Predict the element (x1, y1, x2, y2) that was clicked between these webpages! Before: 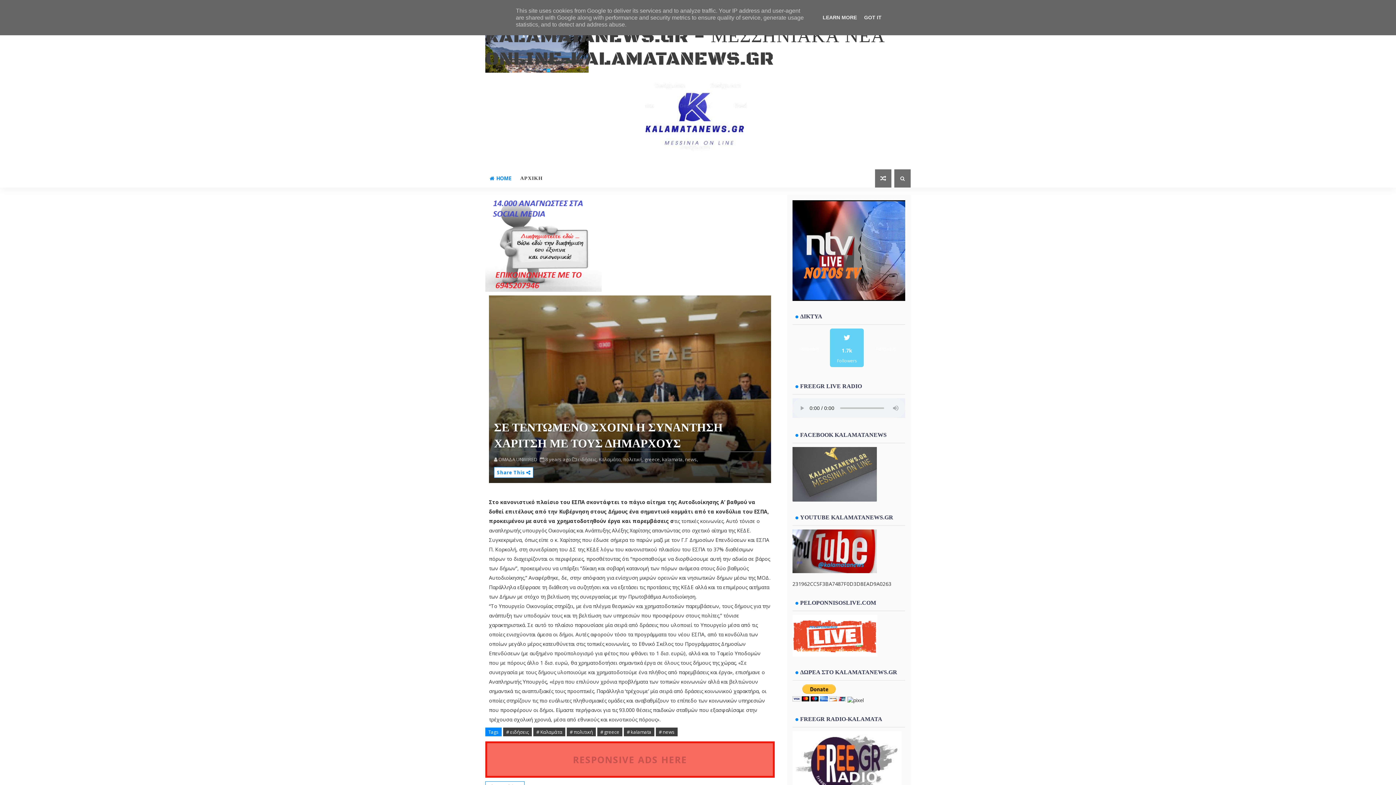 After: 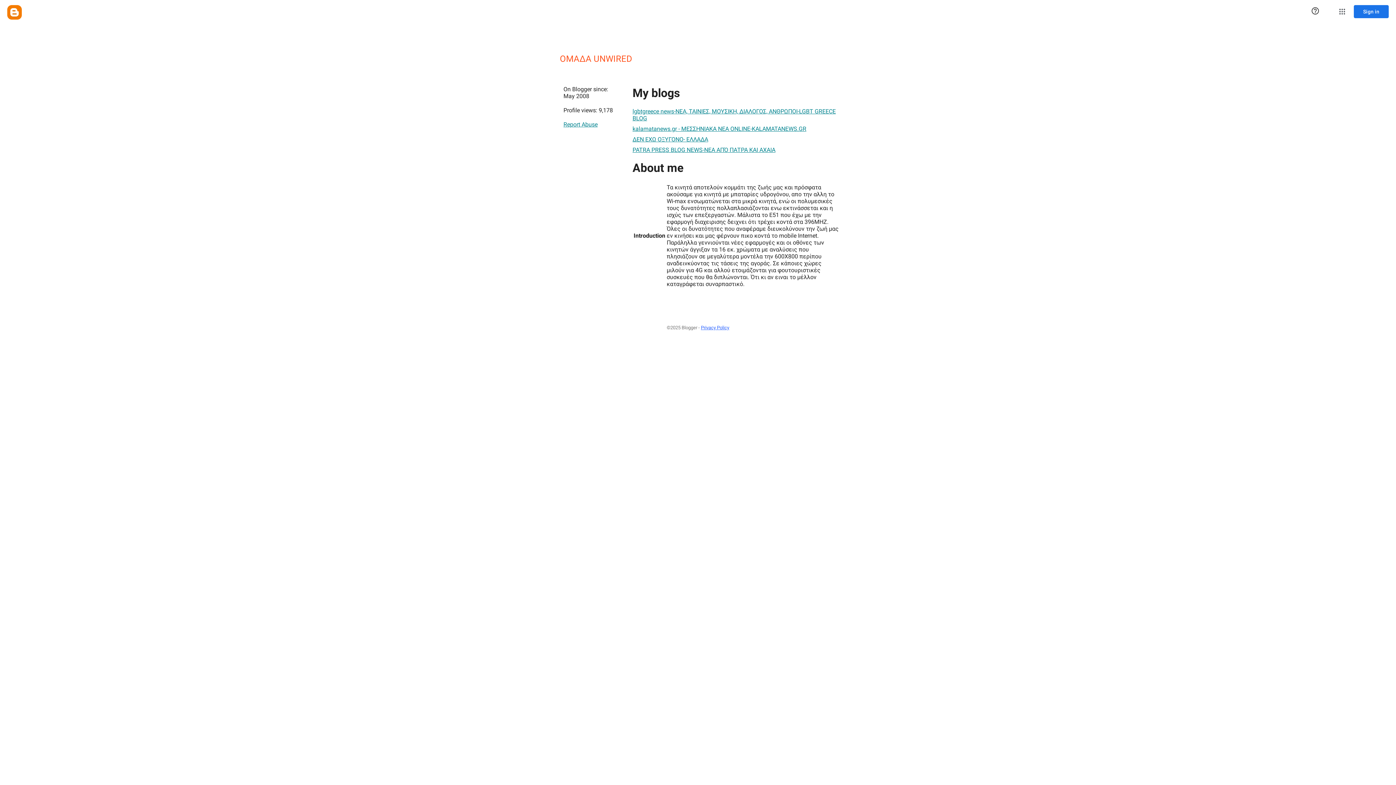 Action: bbox: (498, 456, 538, 463) label: OMAΔΑ UNWIRED 